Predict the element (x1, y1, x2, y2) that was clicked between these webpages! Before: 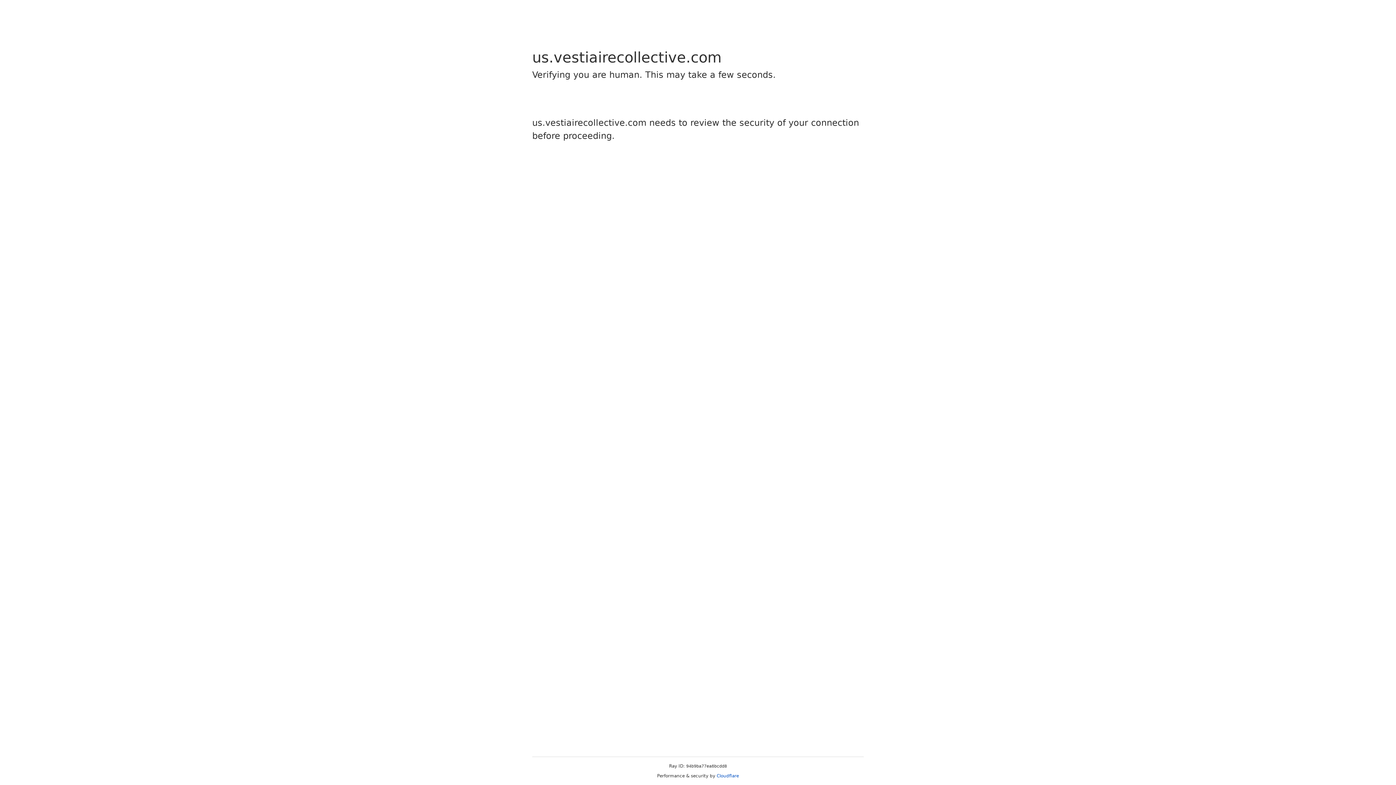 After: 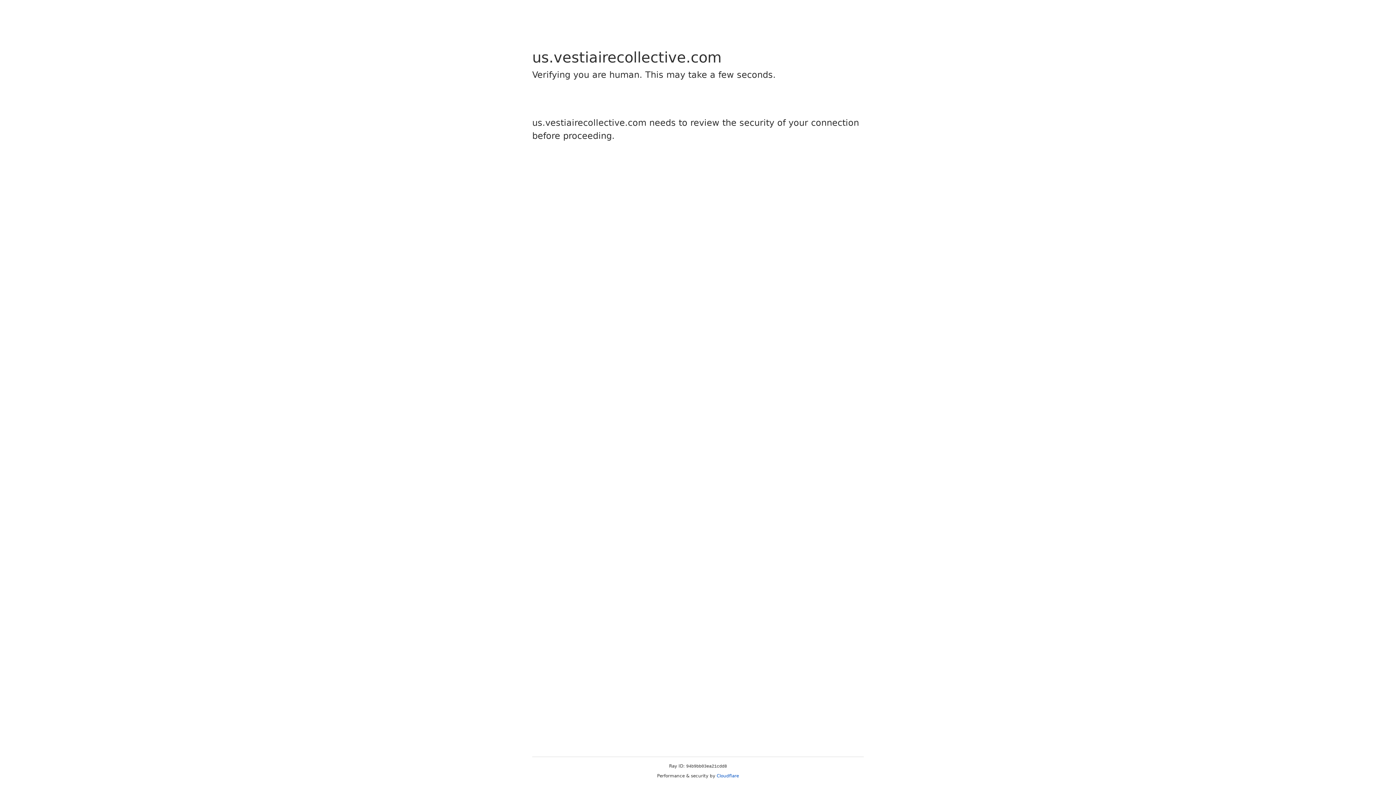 Action: label: Cloudflare bbox: (716, 773, 739, 778)